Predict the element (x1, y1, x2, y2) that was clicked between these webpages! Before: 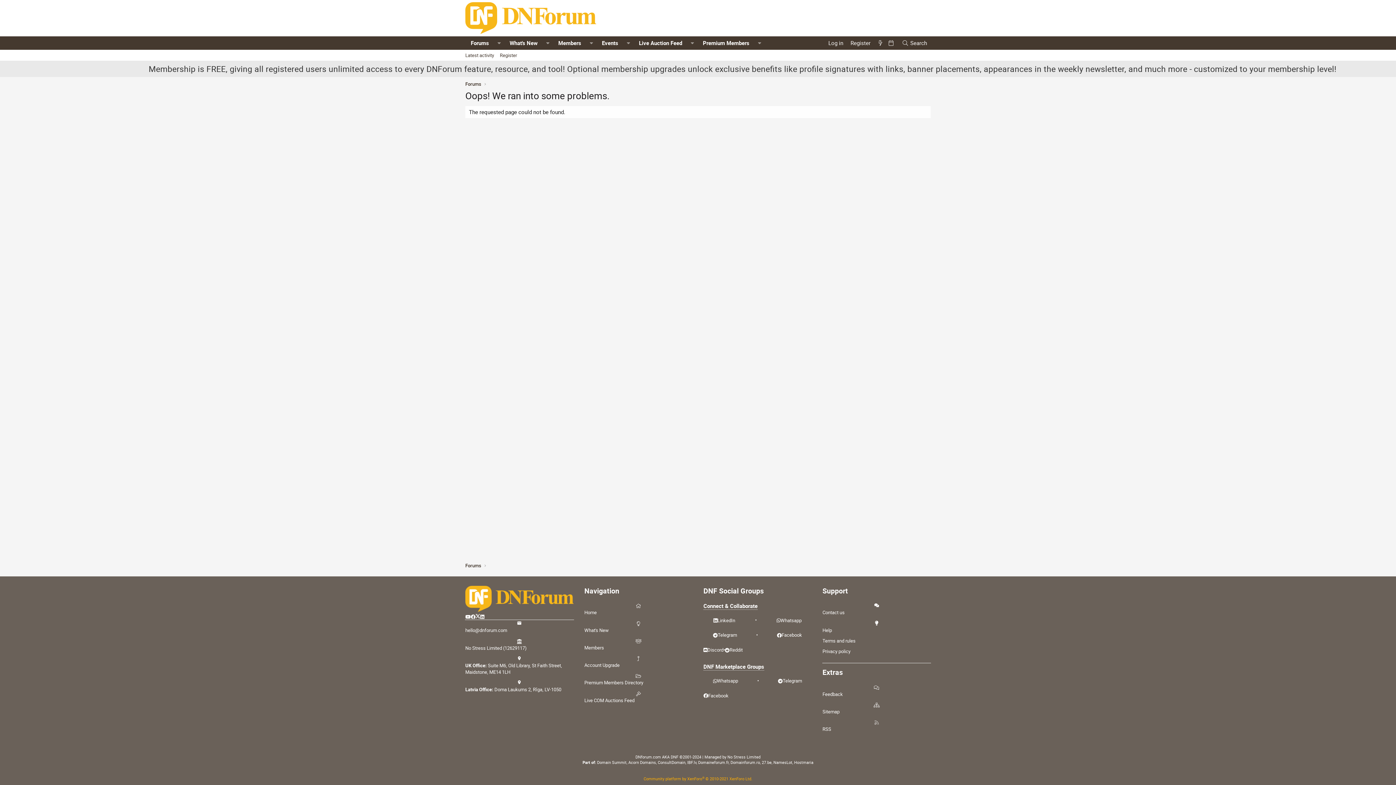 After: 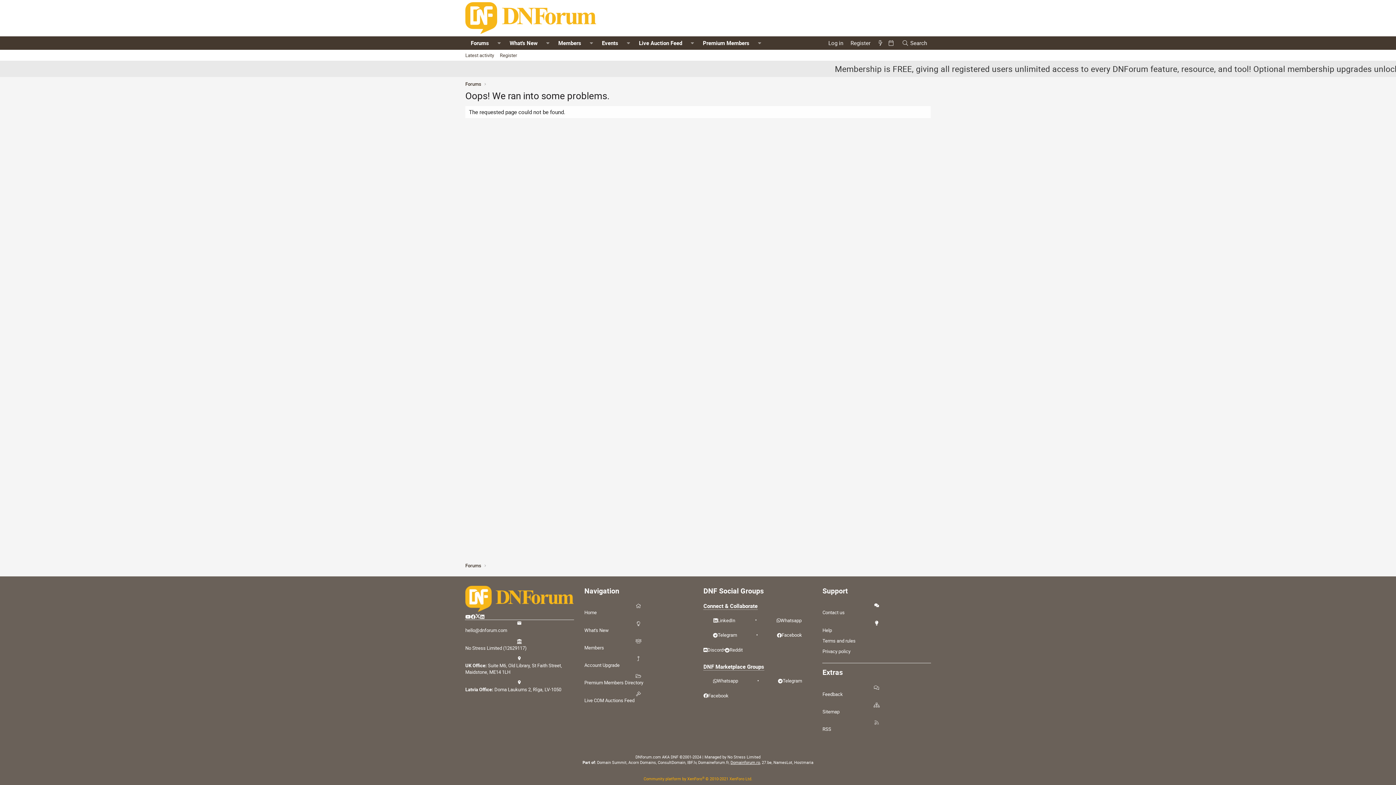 Action: label: Domainforum.ro bbox: (730, 760, 760, 765)